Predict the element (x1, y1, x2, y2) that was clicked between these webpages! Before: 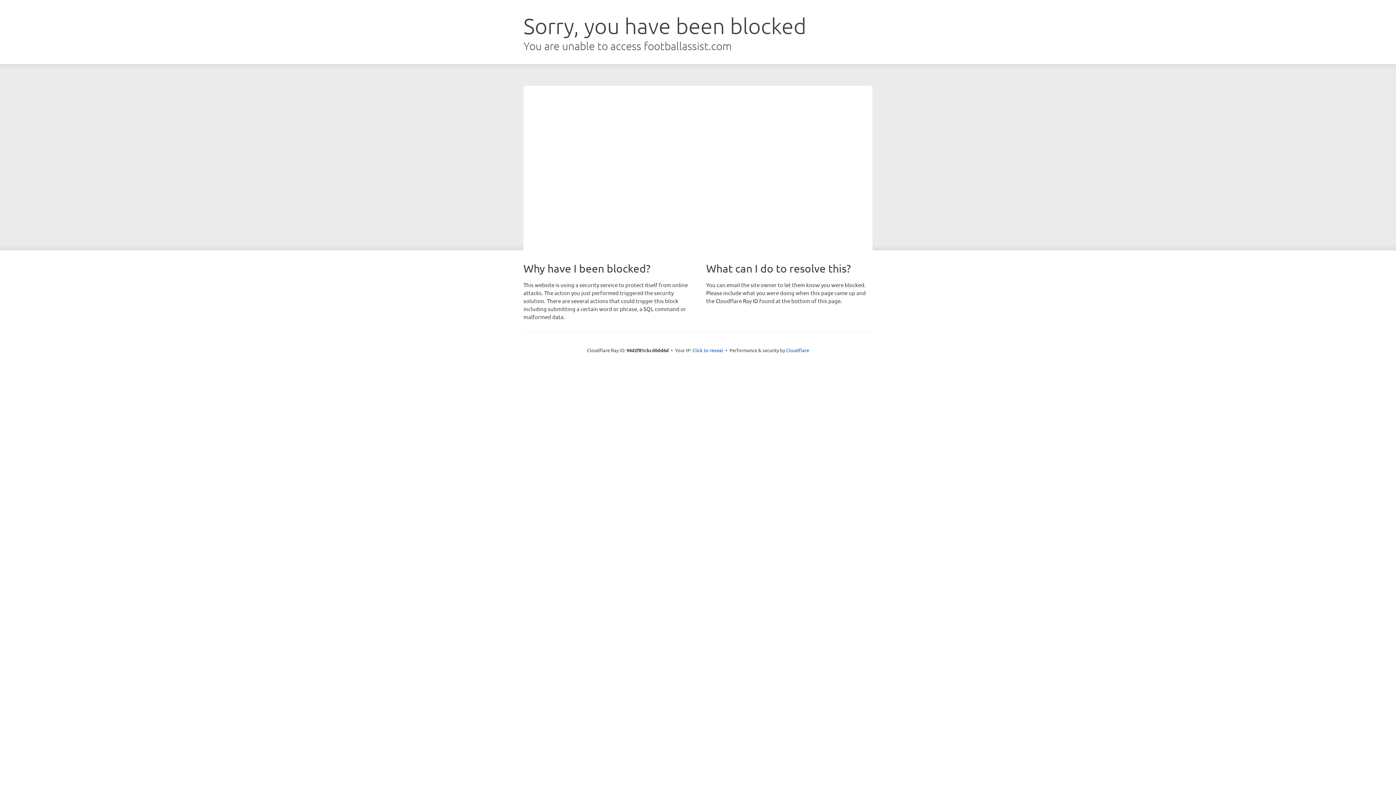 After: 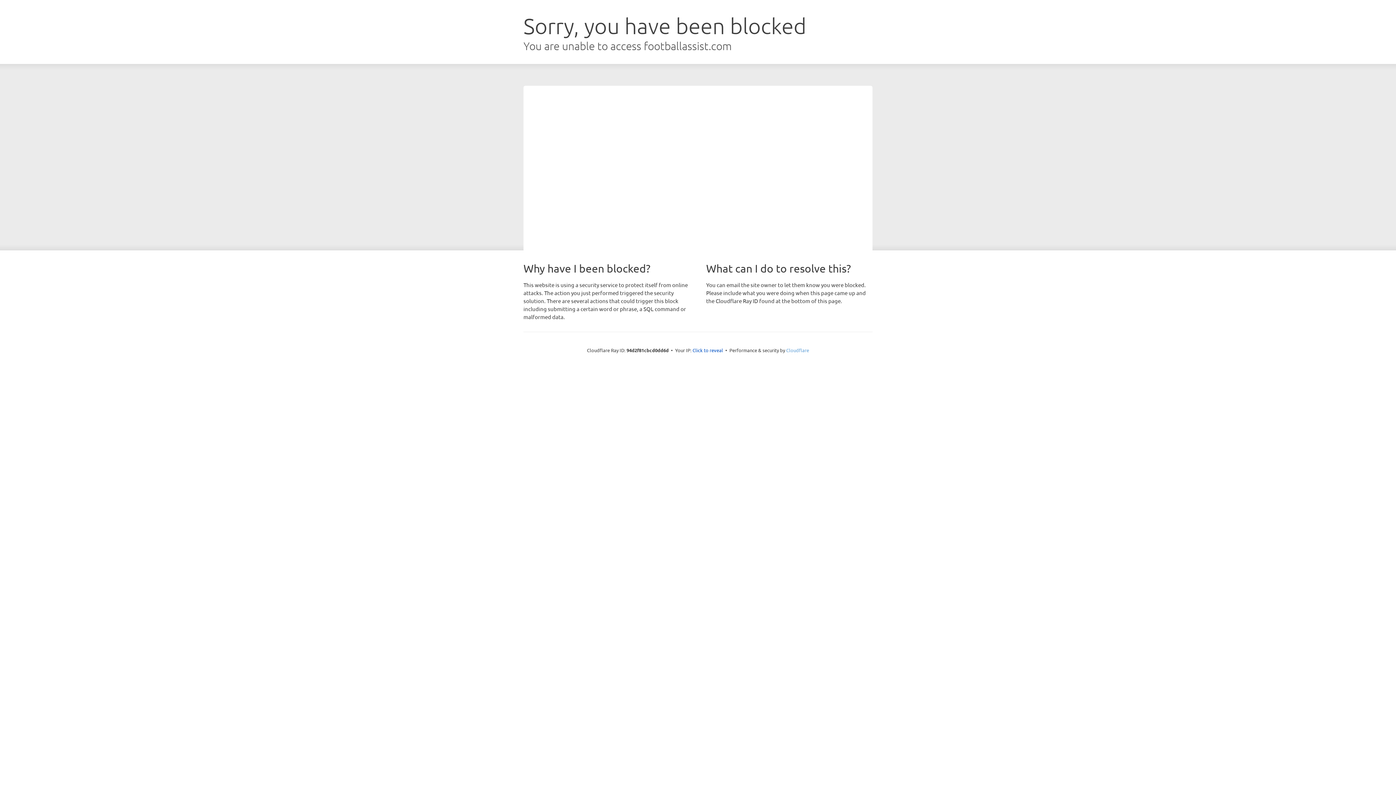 Action: label: Cloudflare bbox: (786, 347, 809, 353)